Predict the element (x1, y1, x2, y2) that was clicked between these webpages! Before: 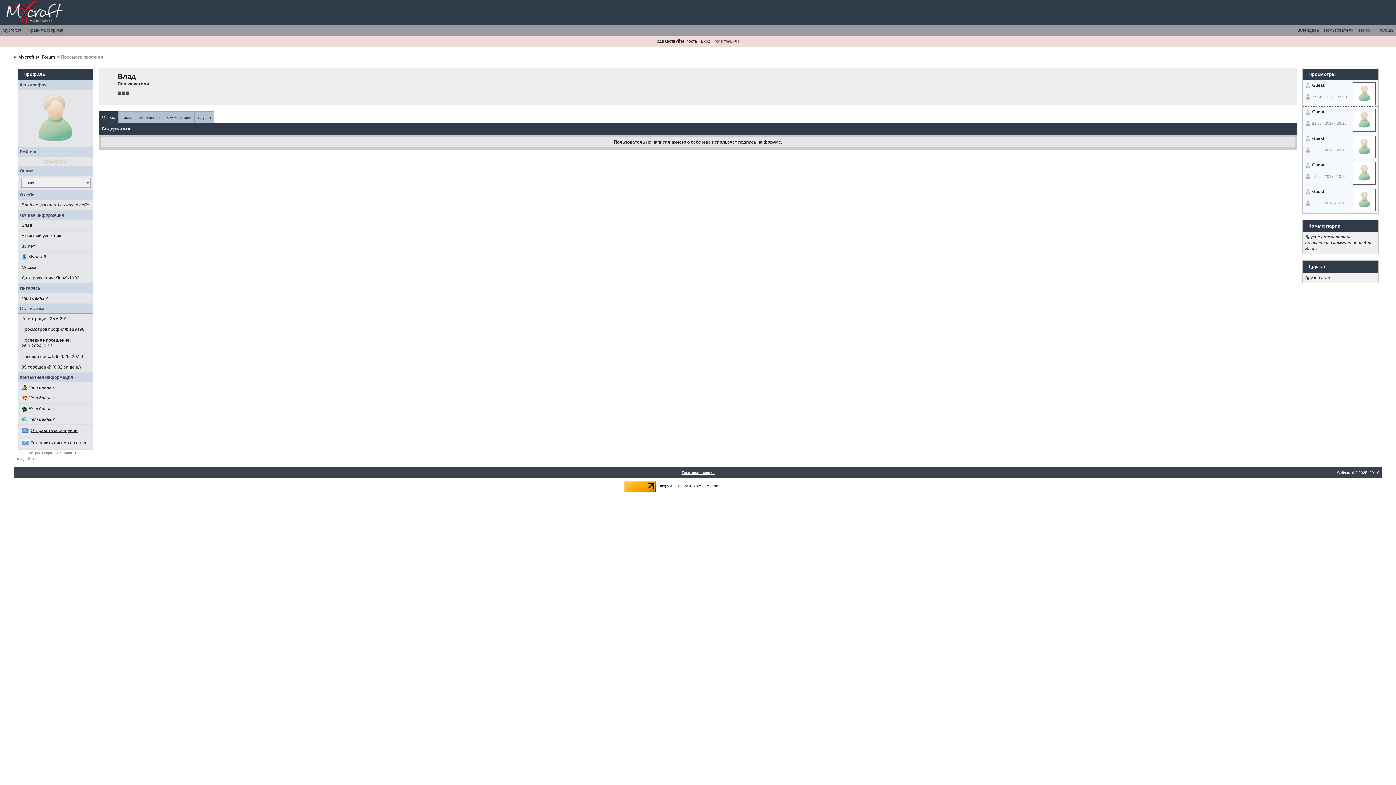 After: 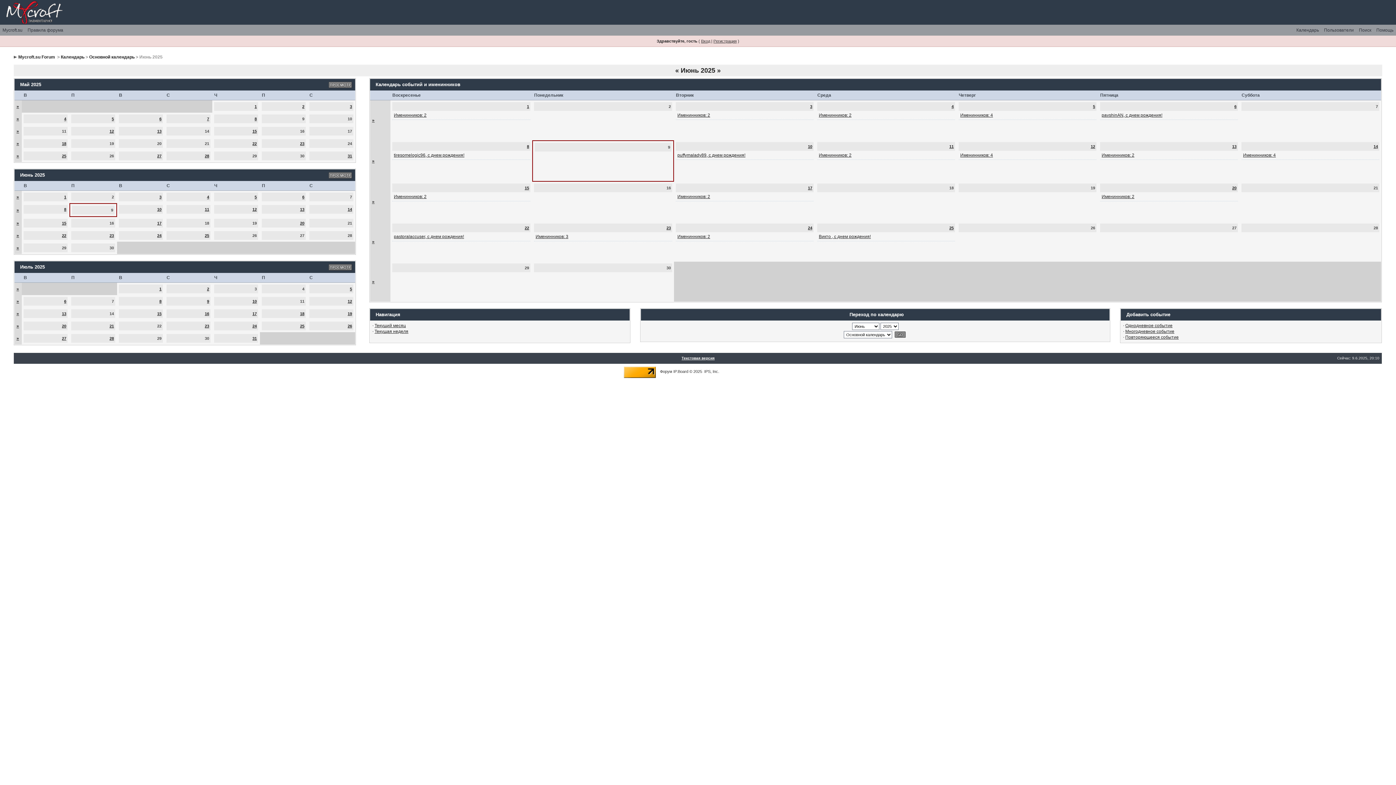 Action: label: Календарь bbox: (1294, 24, 1321, 35)